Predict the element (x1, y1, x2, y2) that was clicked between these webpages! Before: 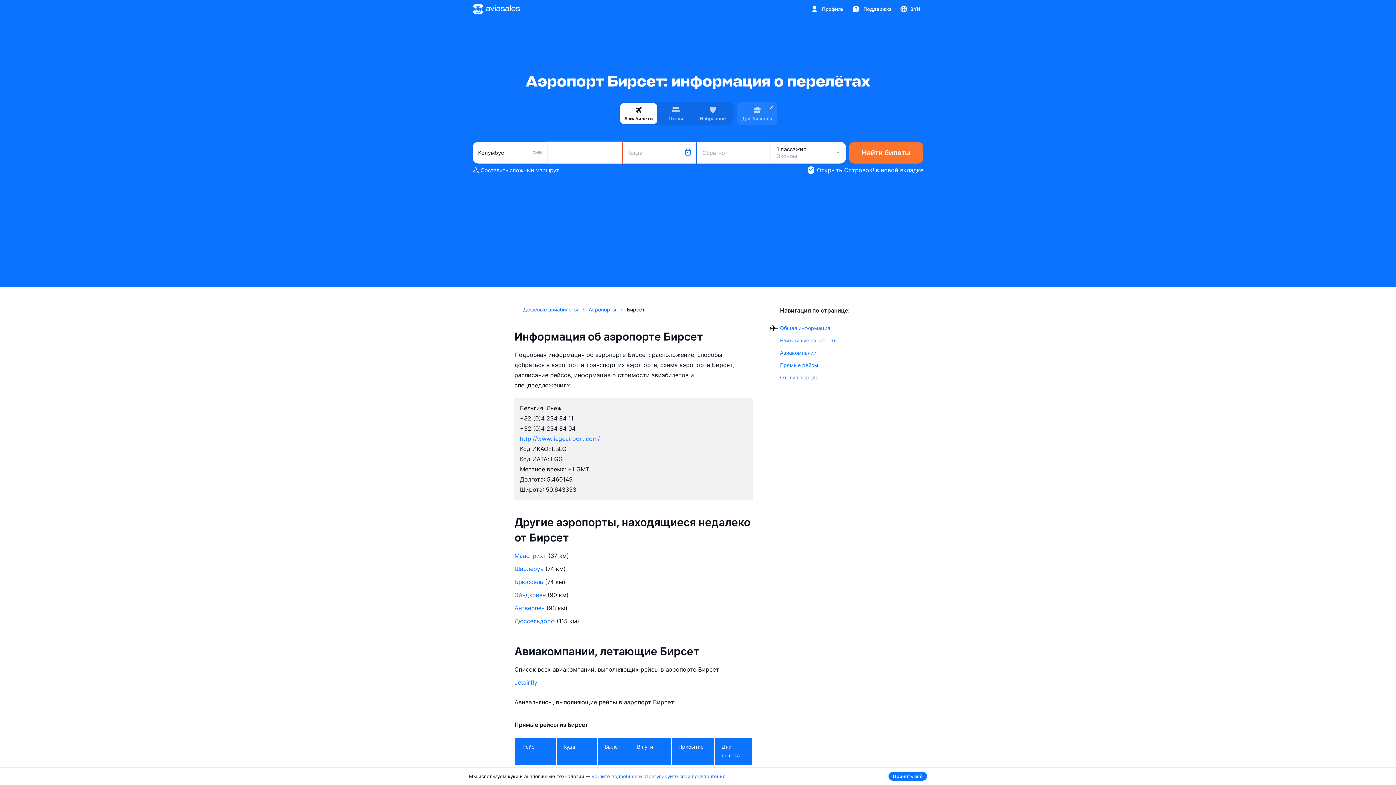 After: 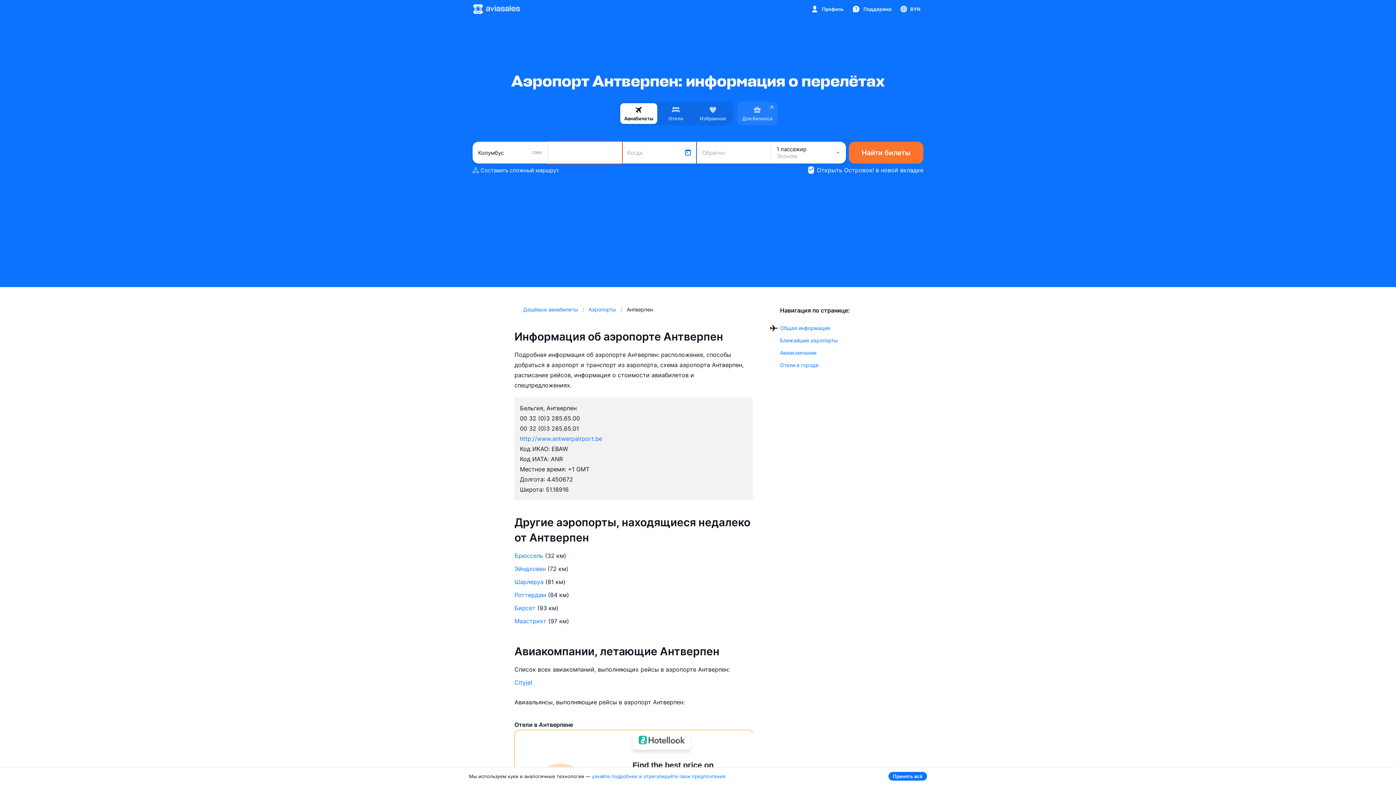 Action: label: Антверпен bbox: (514, 604, 544, 612)